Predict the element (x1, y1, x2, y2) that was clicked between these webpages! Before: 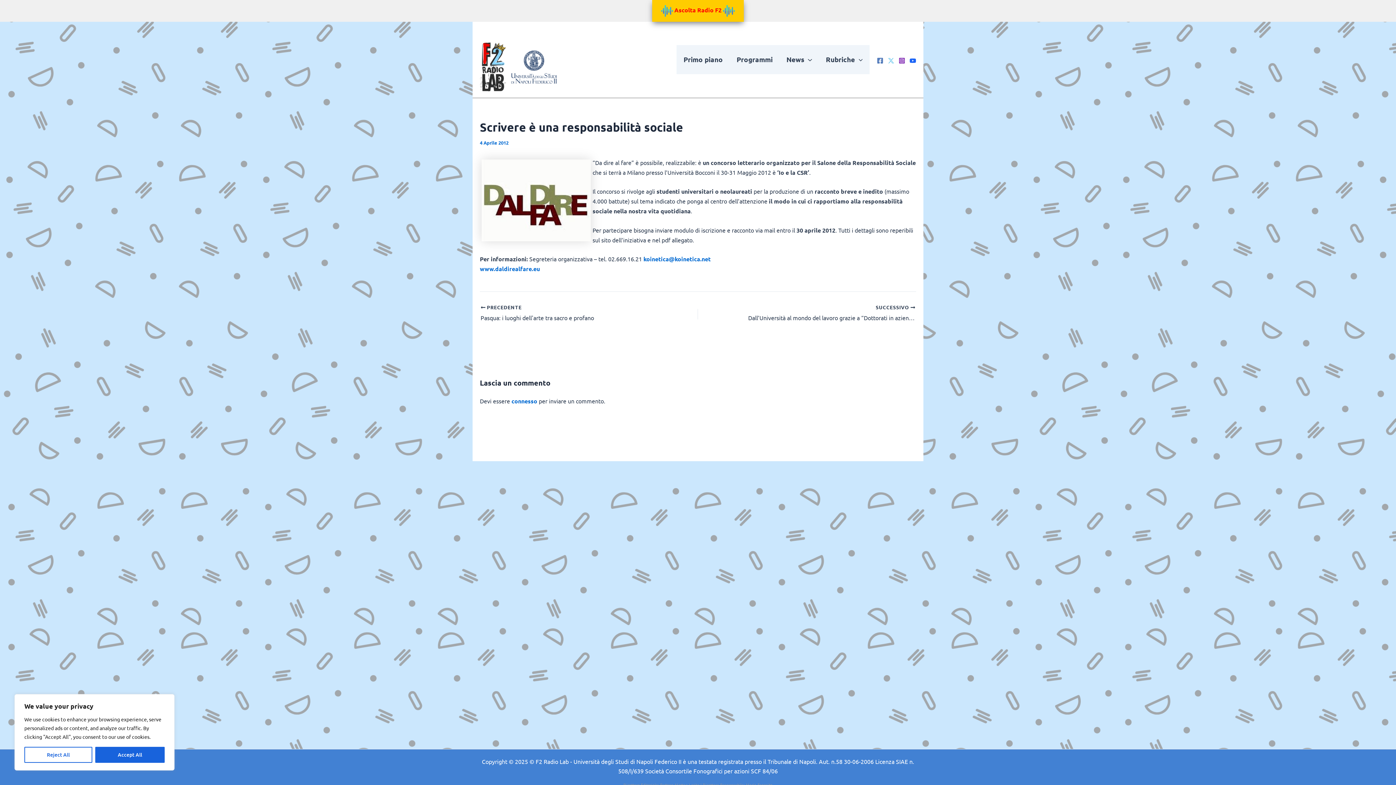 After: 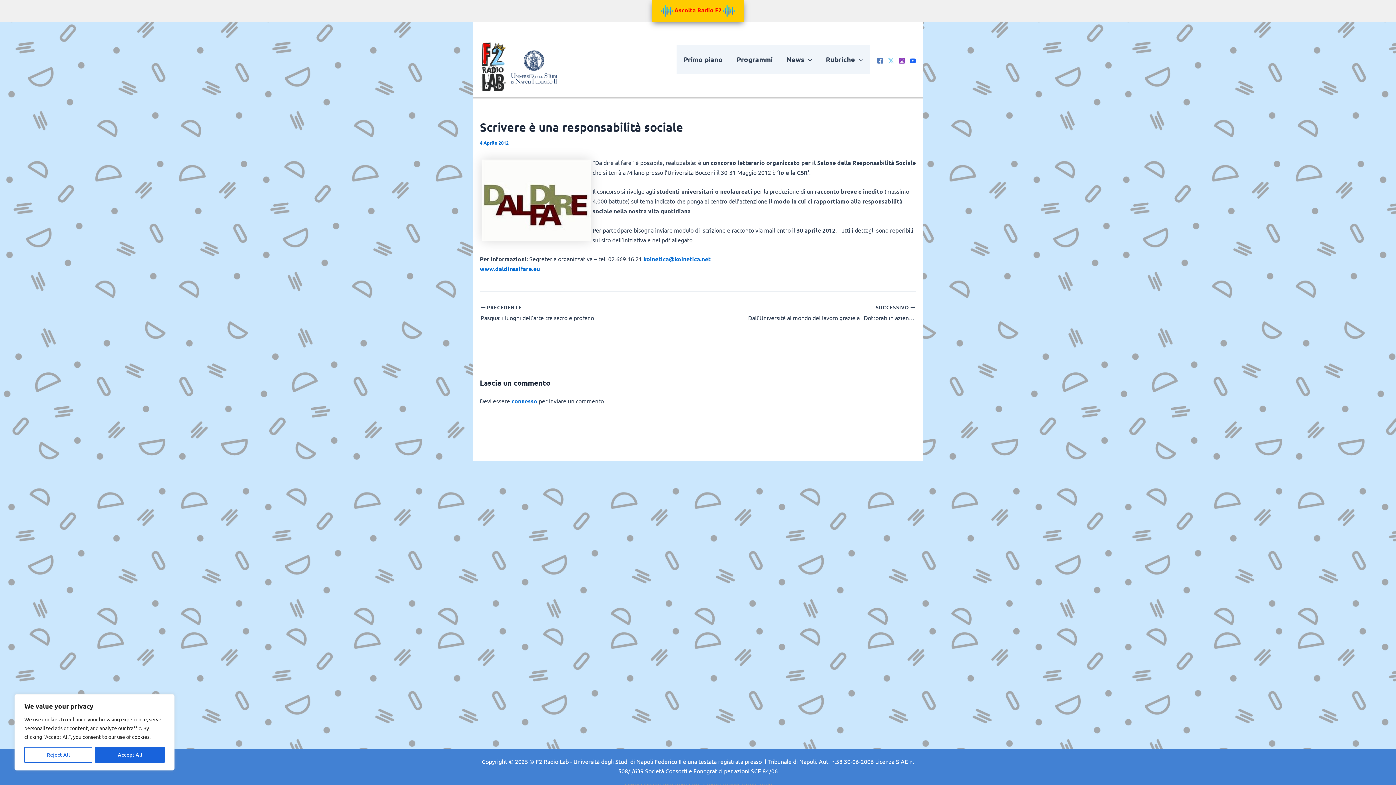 Action: label: Instagram bbox: (898, 57, 905, 63)